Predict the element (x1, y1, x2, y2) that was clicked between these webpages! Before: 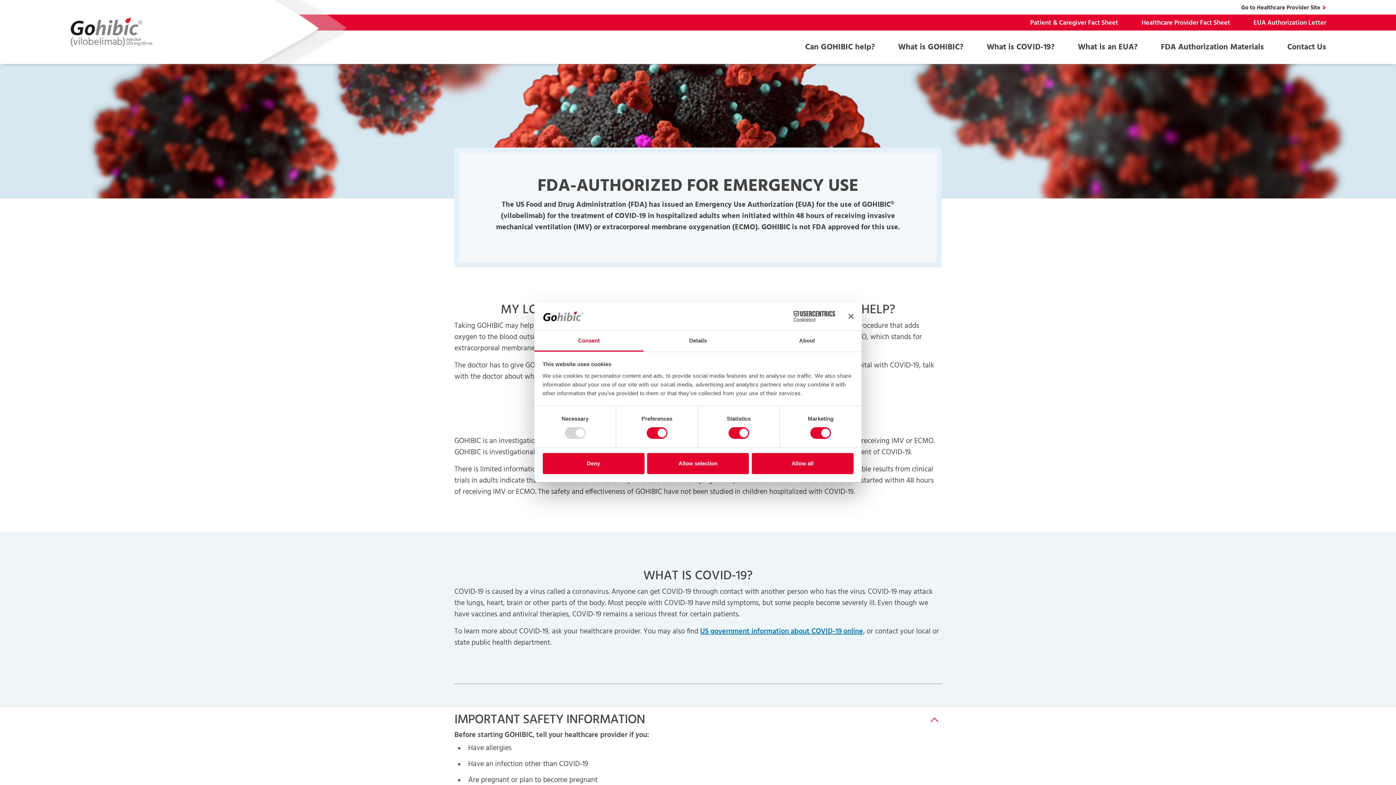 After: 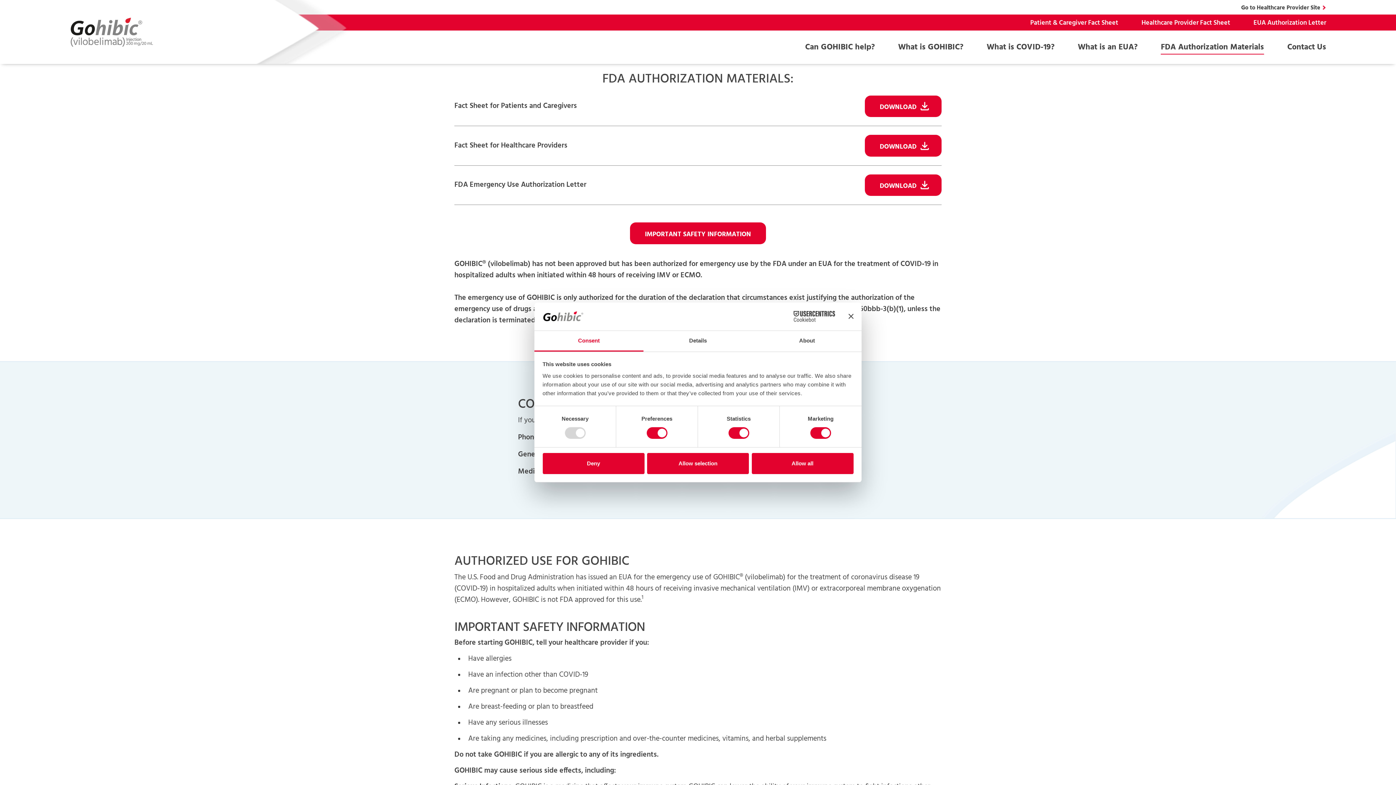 Action: bbox: (1149, 30, 1276, 63) label: FDA Authorization Materials